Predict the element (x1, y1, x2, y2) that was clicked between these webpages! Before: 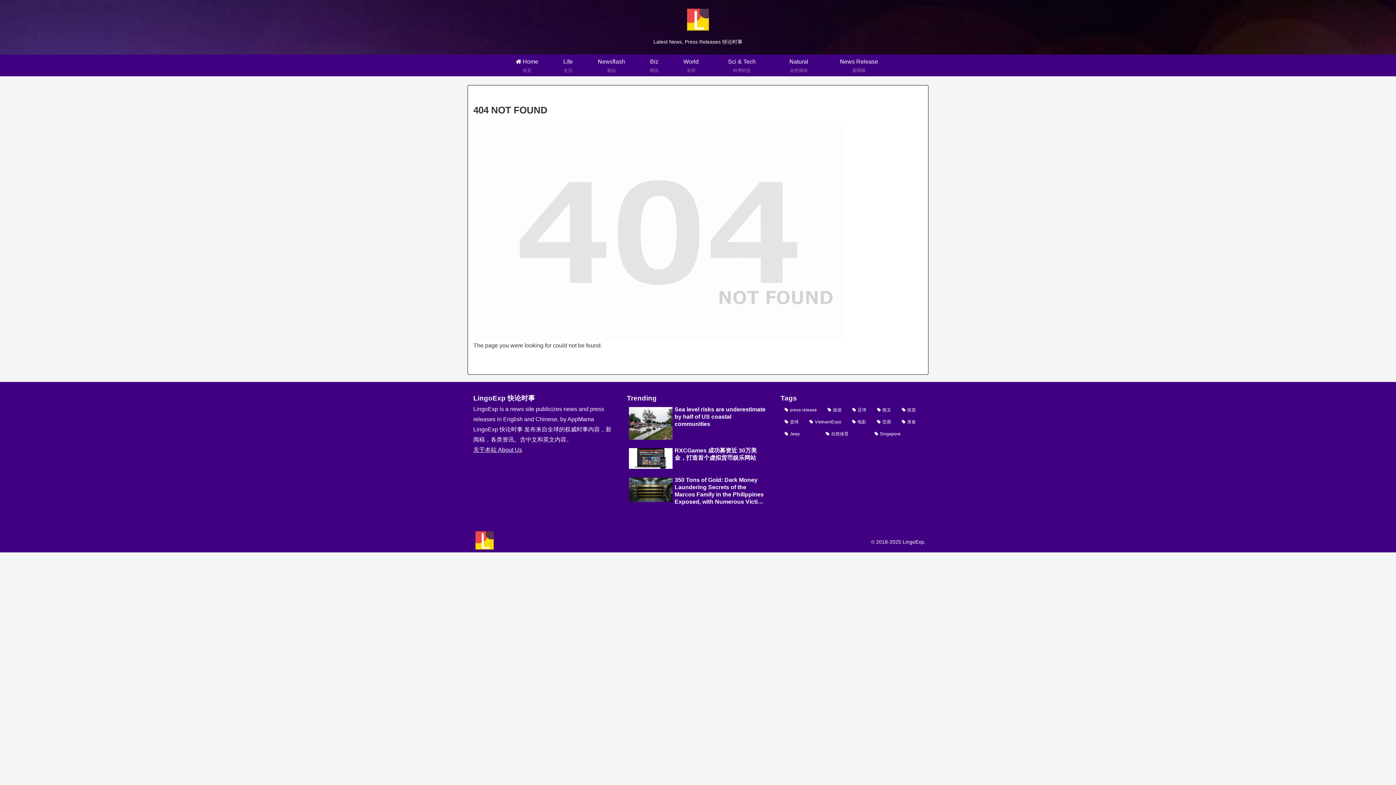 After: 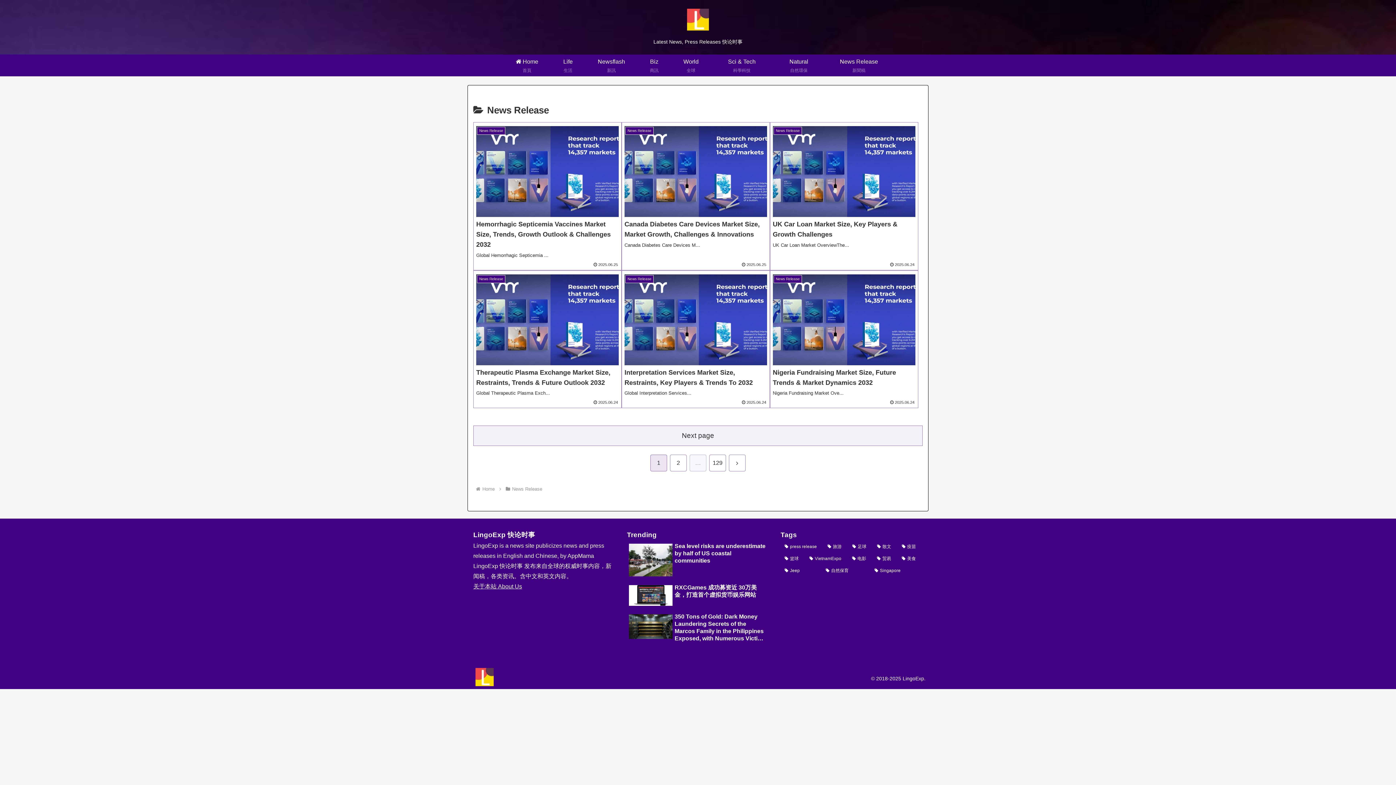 Action: label: News Release
新聞稿 bbox: (825, 54, 892, 76)